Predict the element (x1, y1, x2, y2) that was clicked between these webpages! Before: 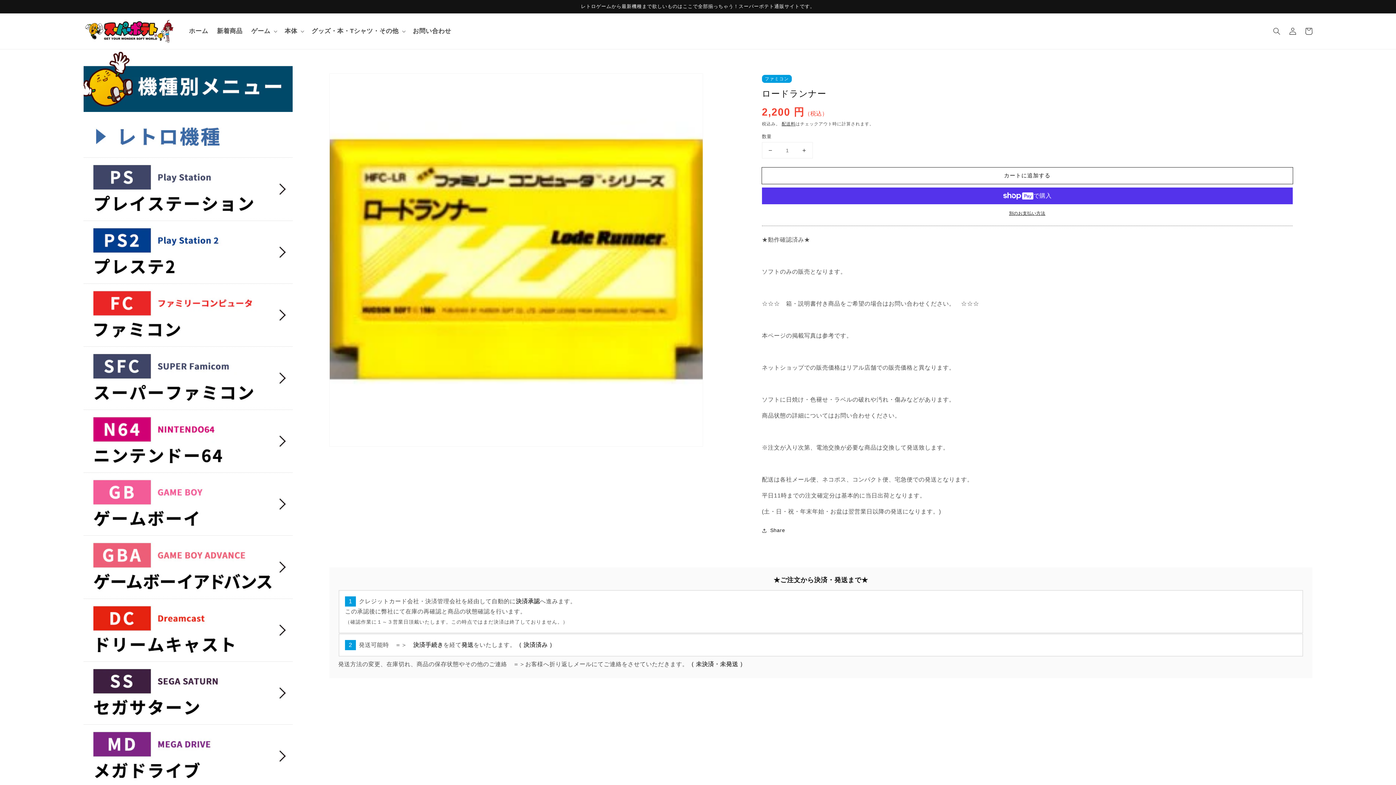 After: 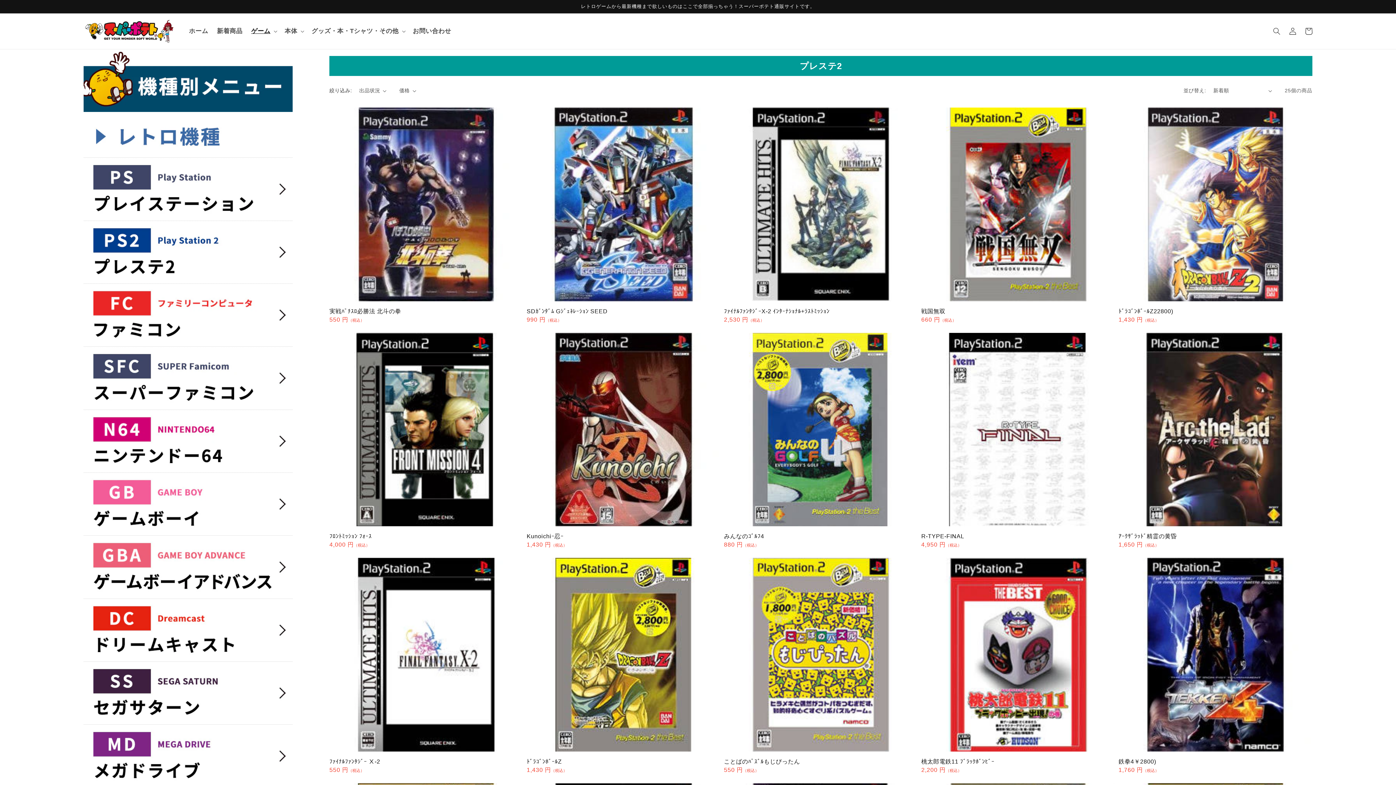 Action: bbox: (83, 220, 292, 283)